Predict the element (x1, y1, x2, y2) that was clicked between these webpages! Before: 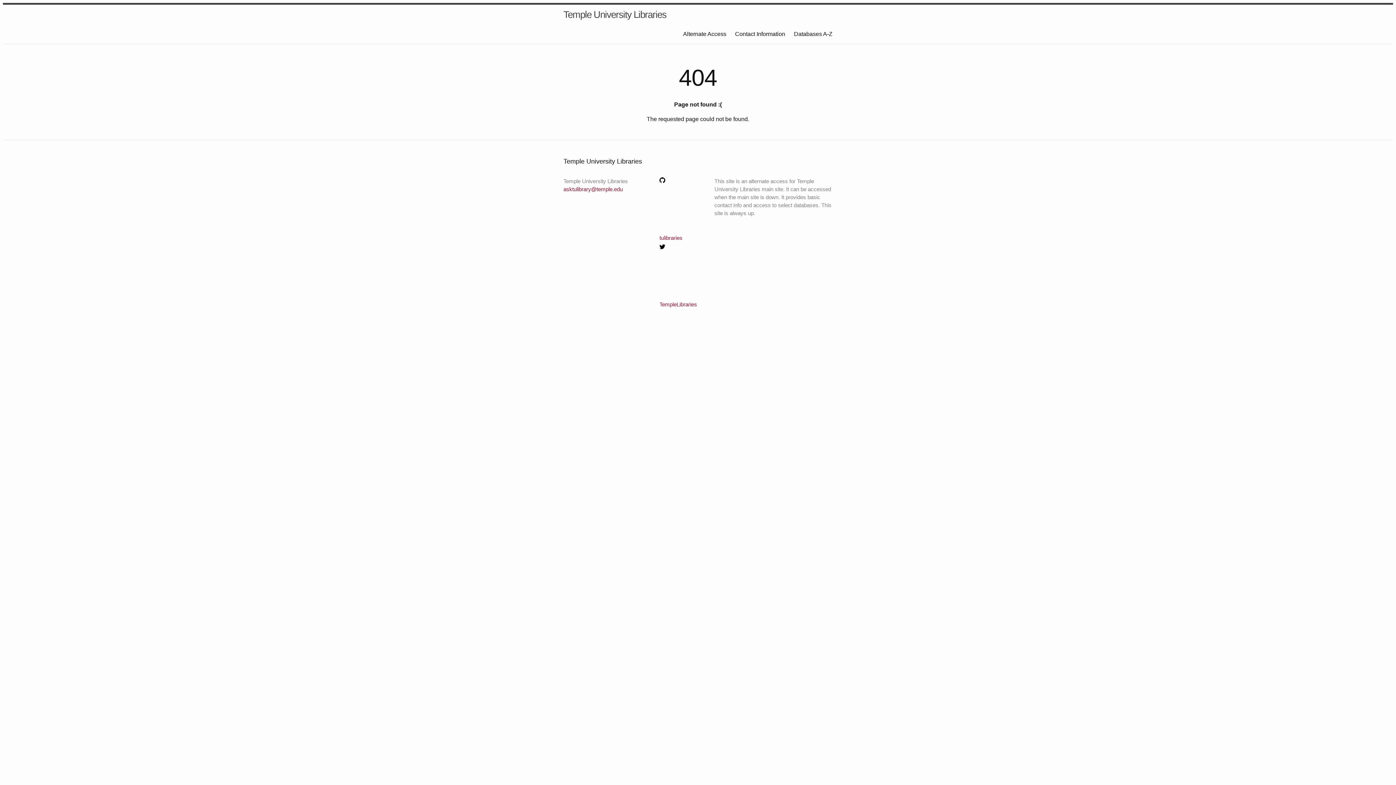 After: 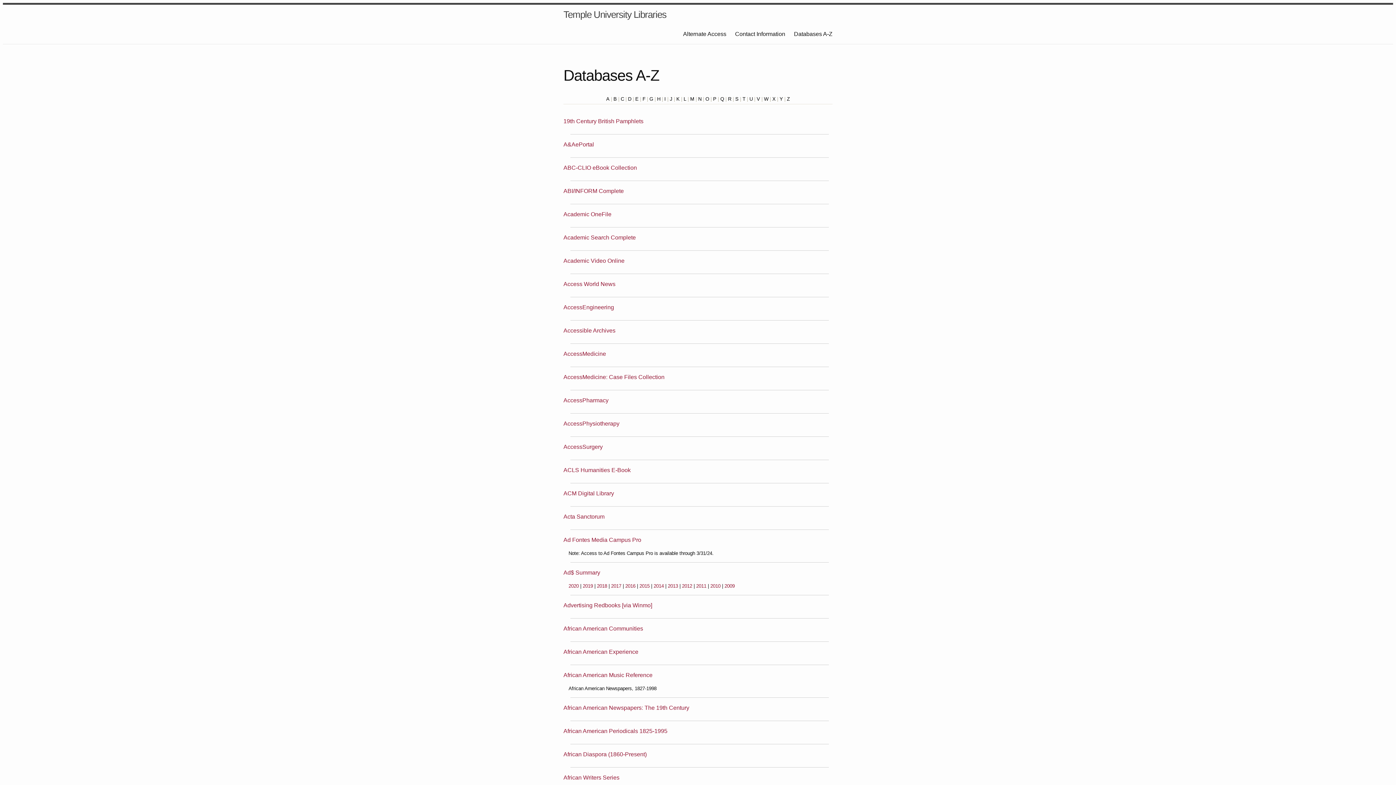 Action: label: Databases A-Z bbox: (794, 30, 832, 37)